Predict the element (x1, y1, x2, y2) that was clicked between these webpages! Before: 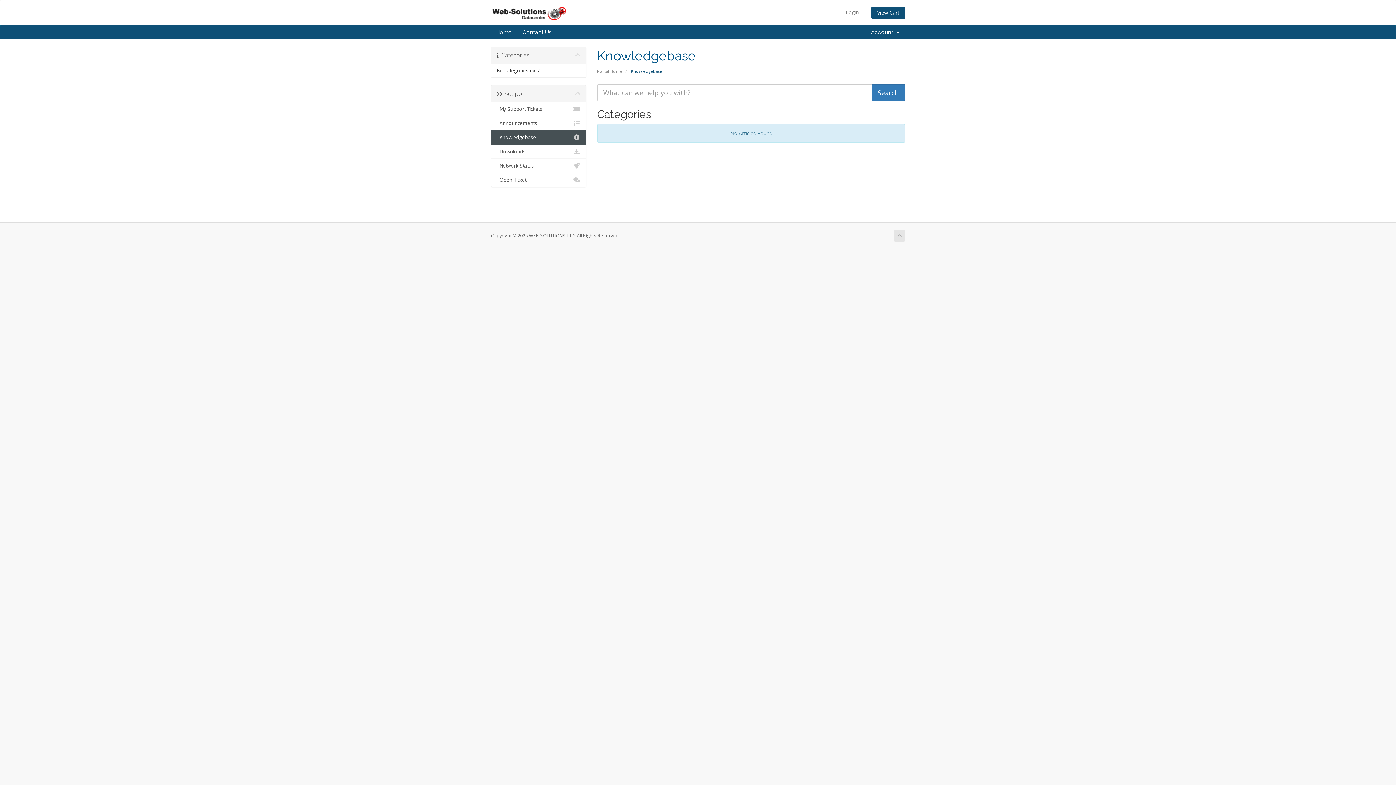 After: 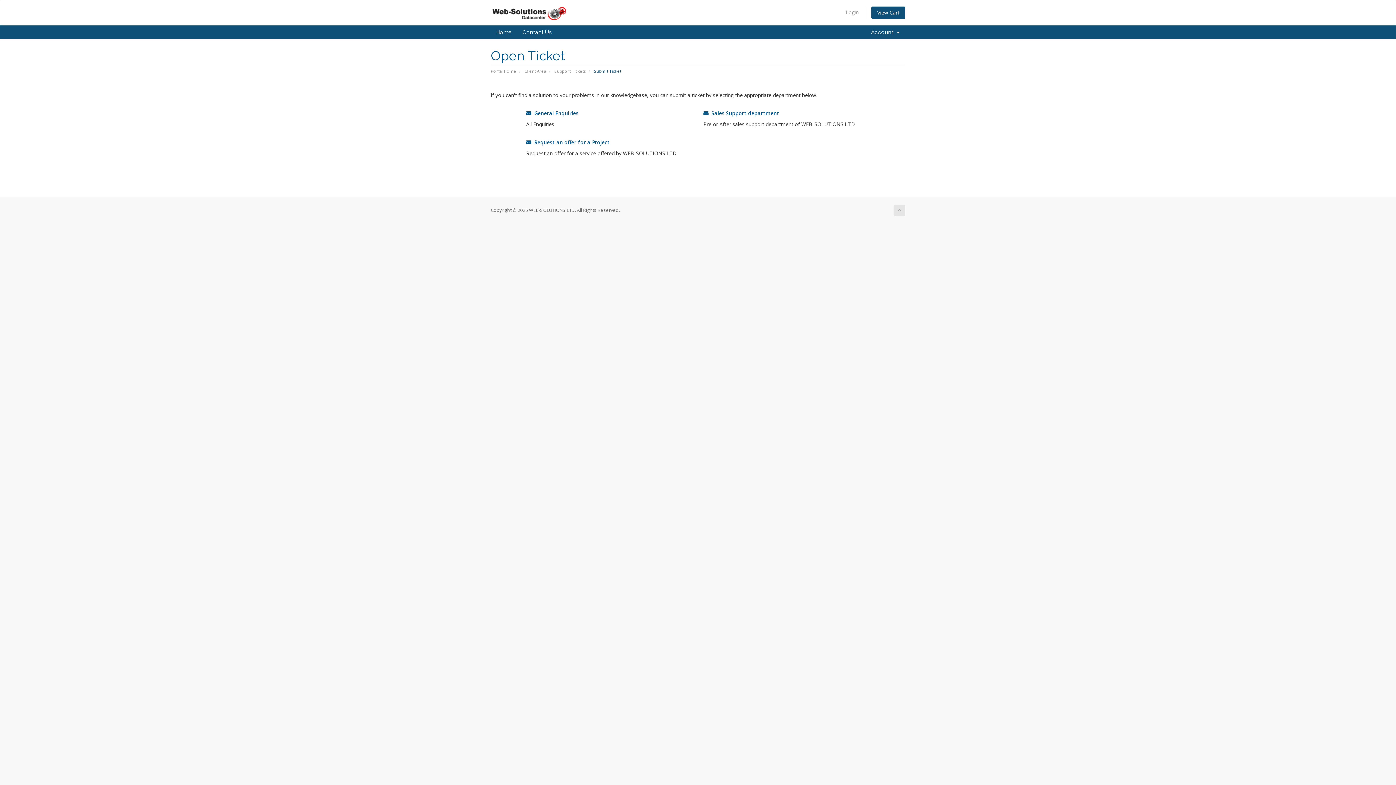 Action: label:   Open Ticket bbox: (491, 172, 586, 186)